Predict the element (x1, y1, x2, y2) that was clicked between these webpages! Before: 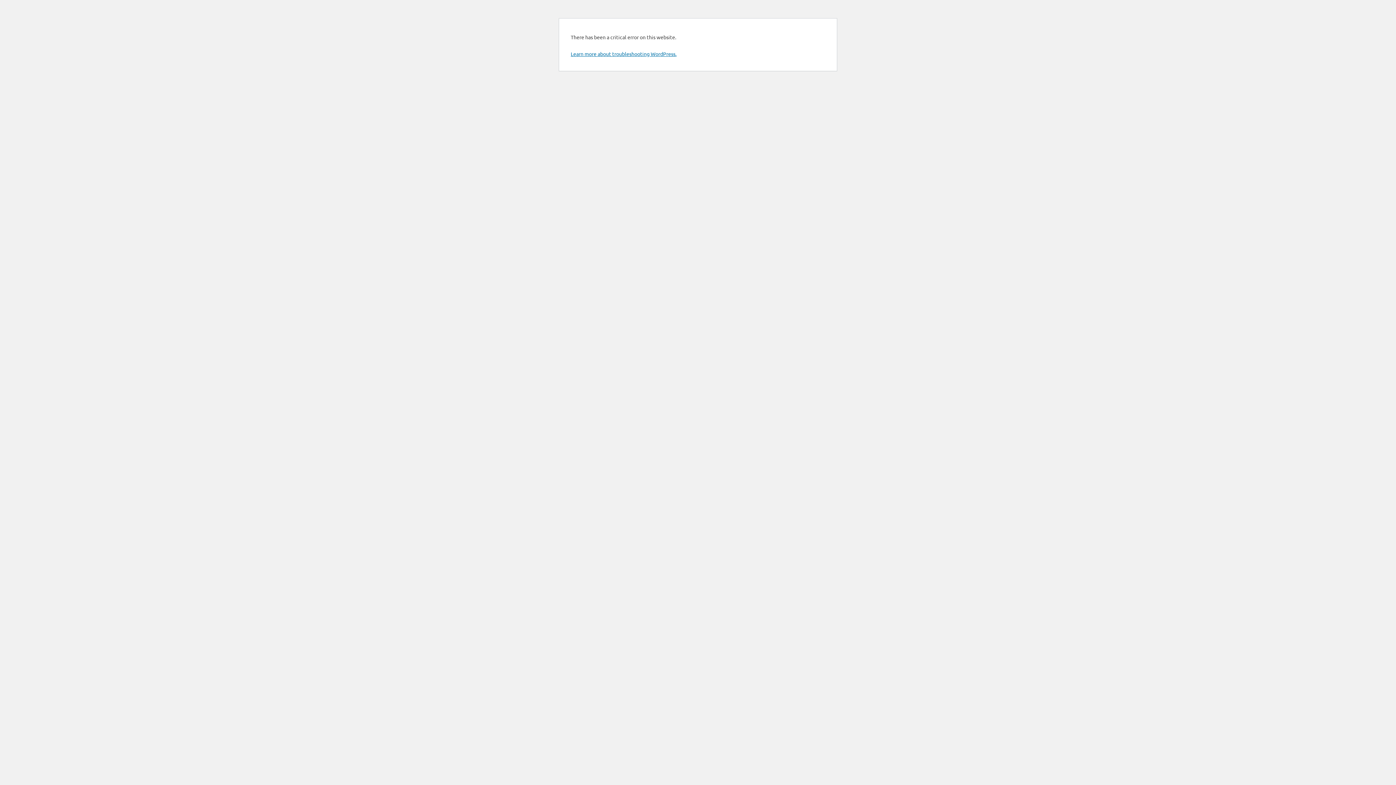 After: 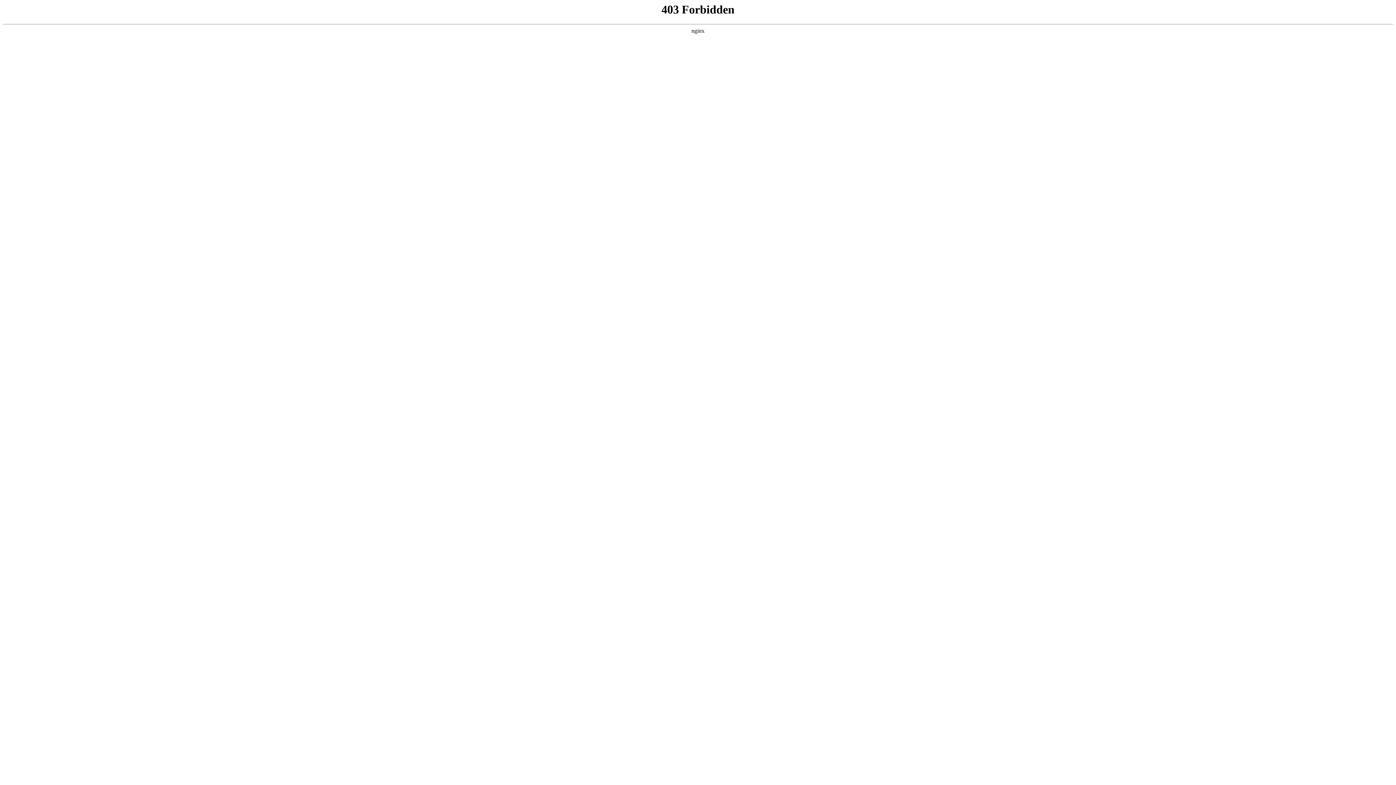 Action: label: Learn more about troubleshooting WordPress. bbox: (570, 50, 676, 57)